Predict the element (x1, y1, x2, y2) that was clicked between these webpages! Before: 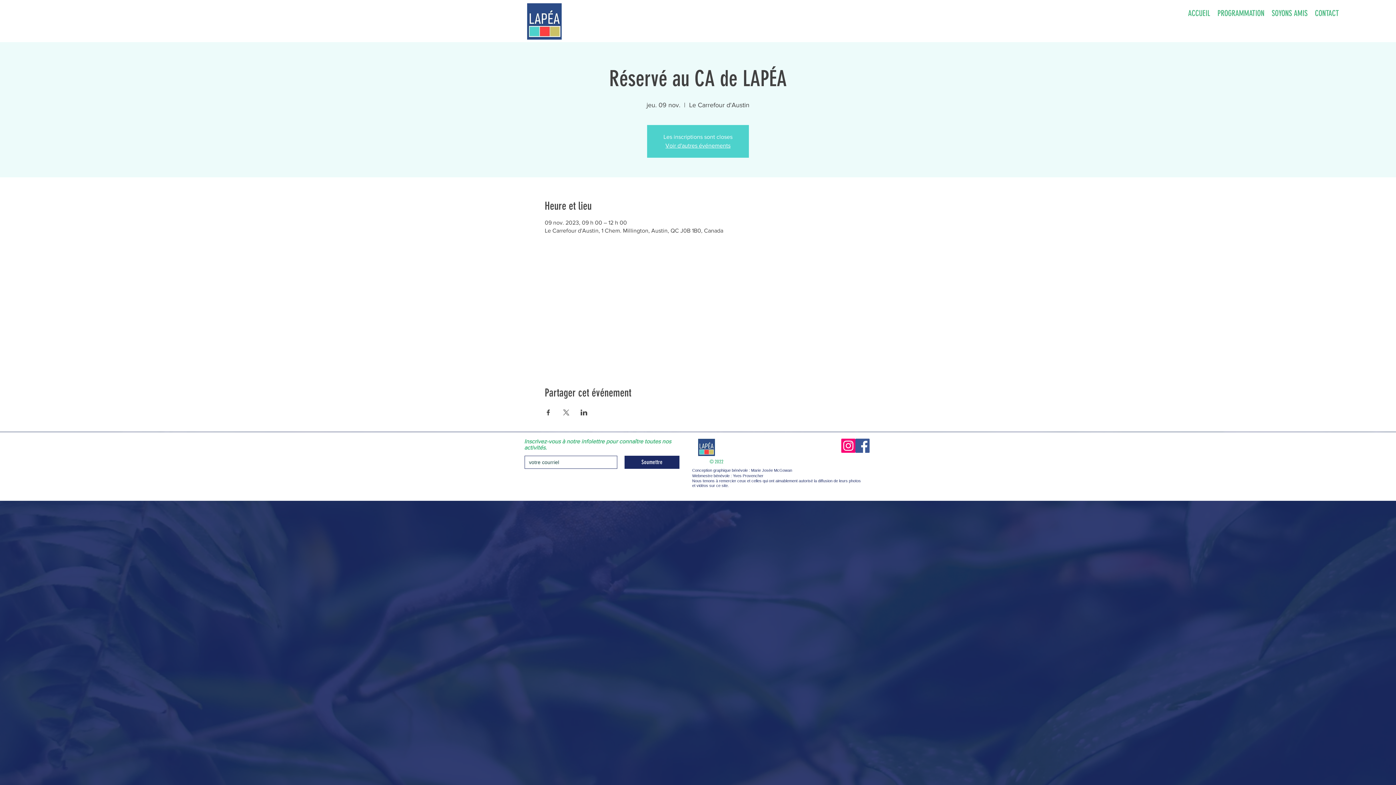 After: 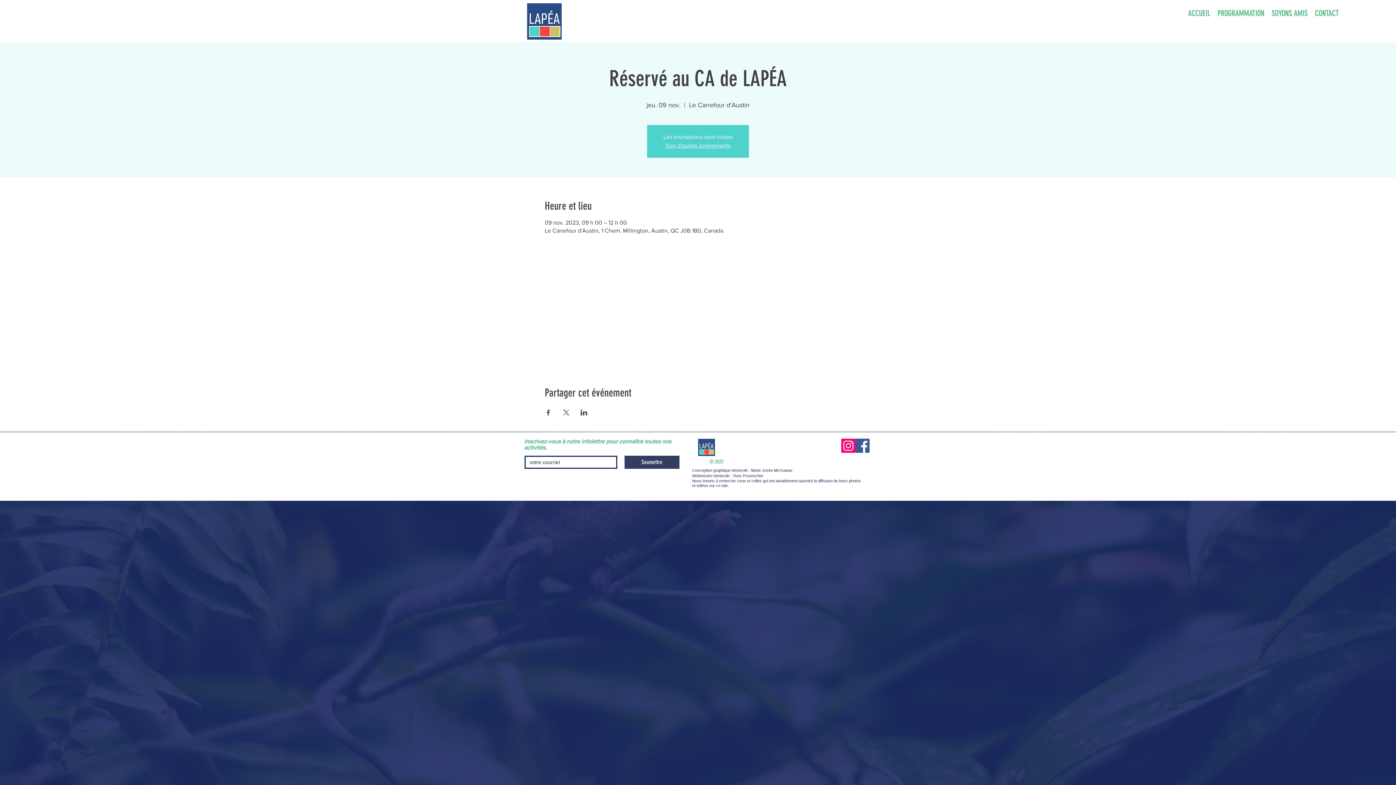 Action: label: Soumettre bbox: (624, 456, 679, 469)